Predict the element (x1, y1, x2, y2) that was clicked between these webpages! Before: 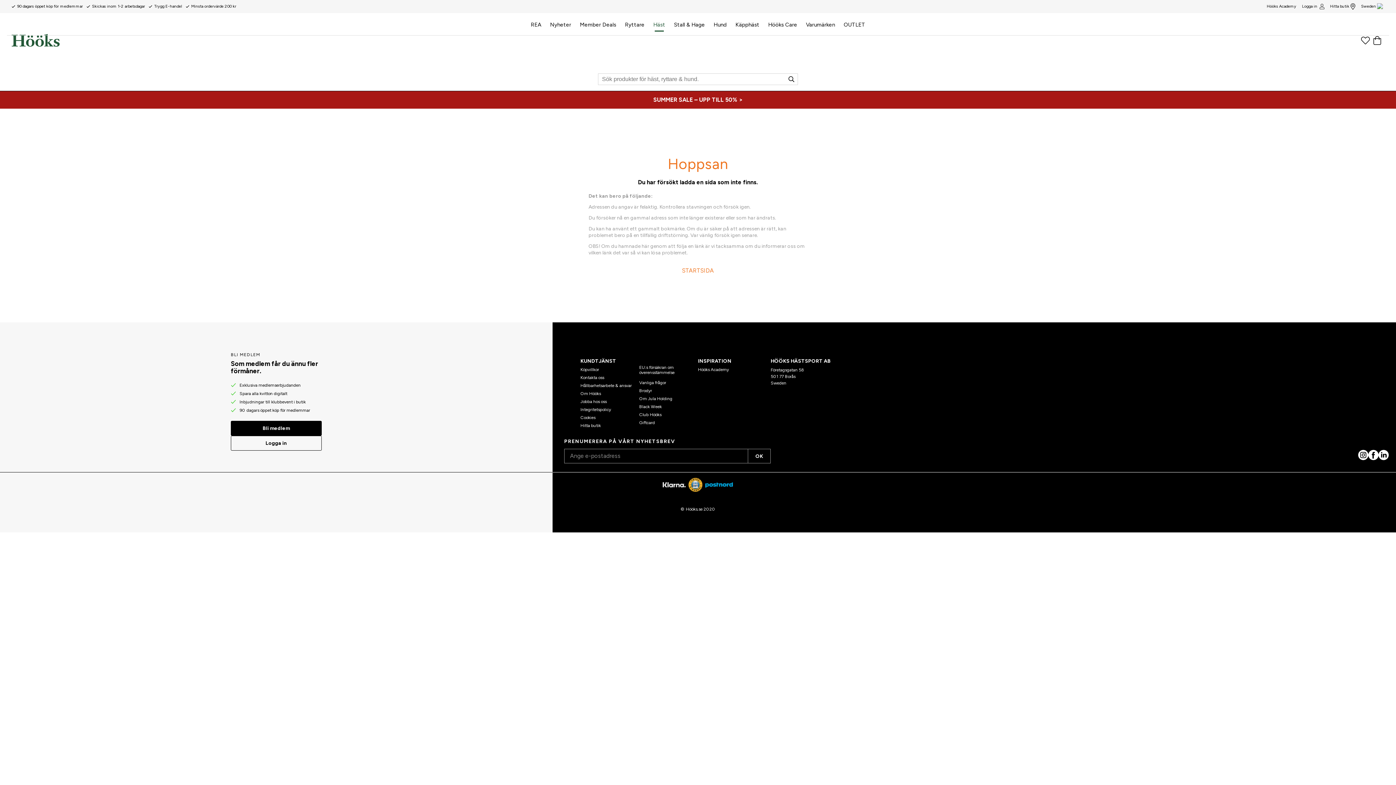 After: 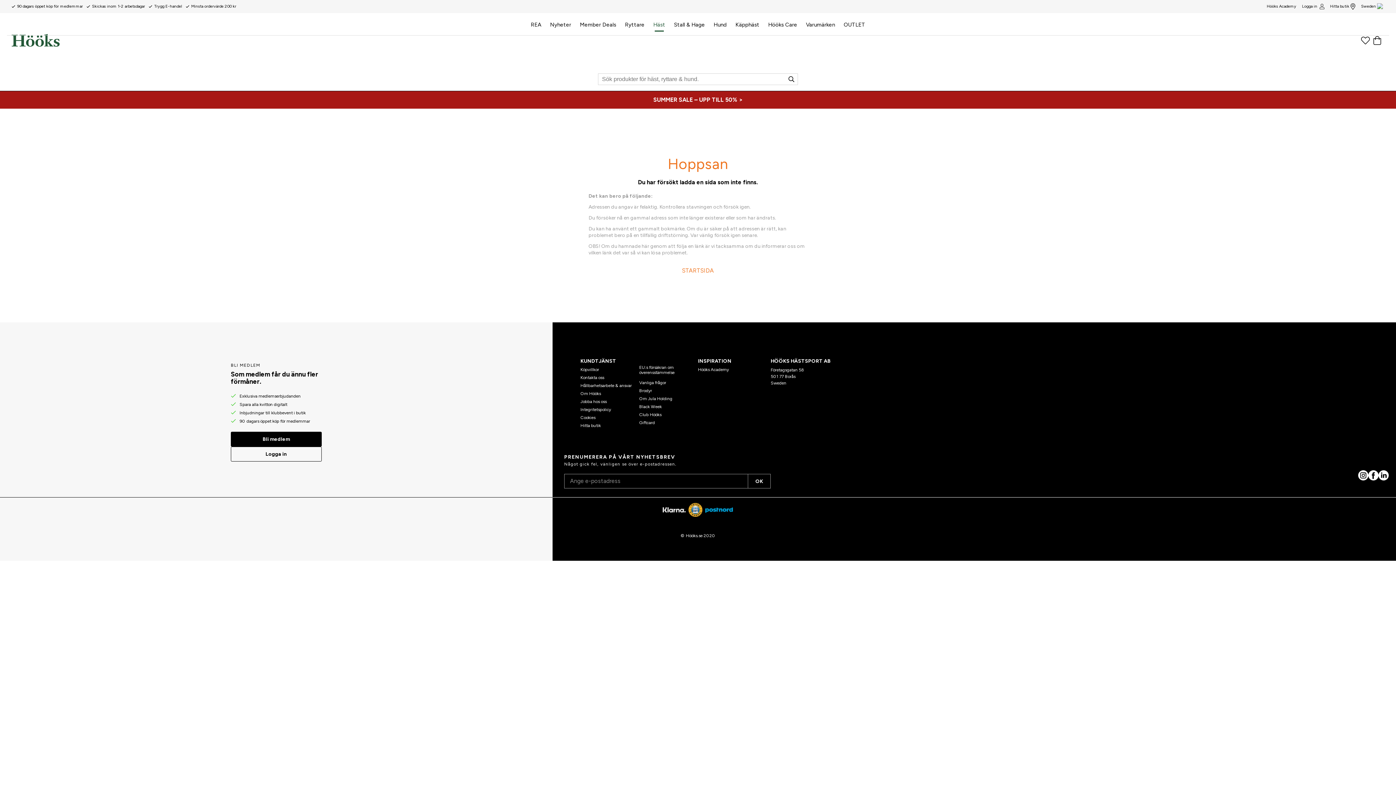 Action: label: OK bbox: (747, 449, 770, 463)